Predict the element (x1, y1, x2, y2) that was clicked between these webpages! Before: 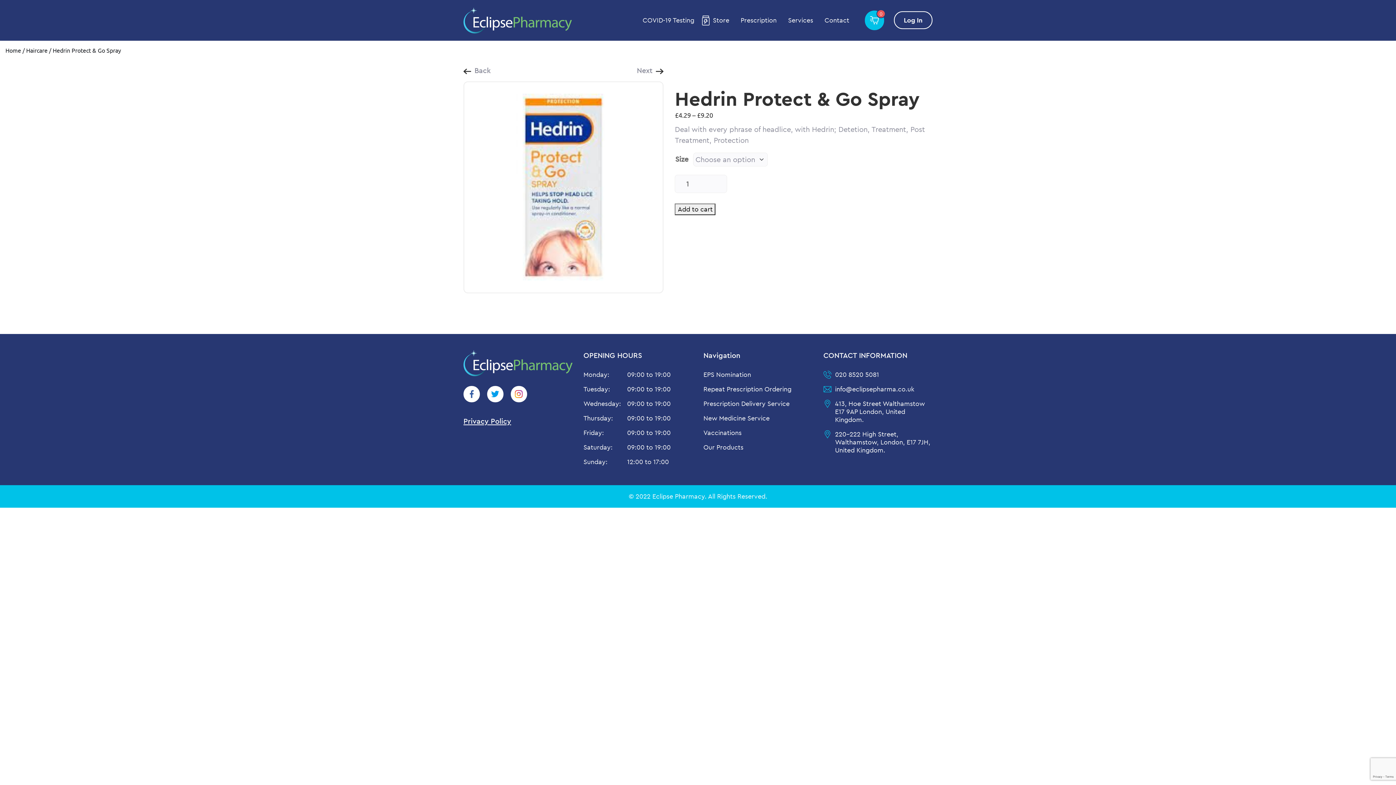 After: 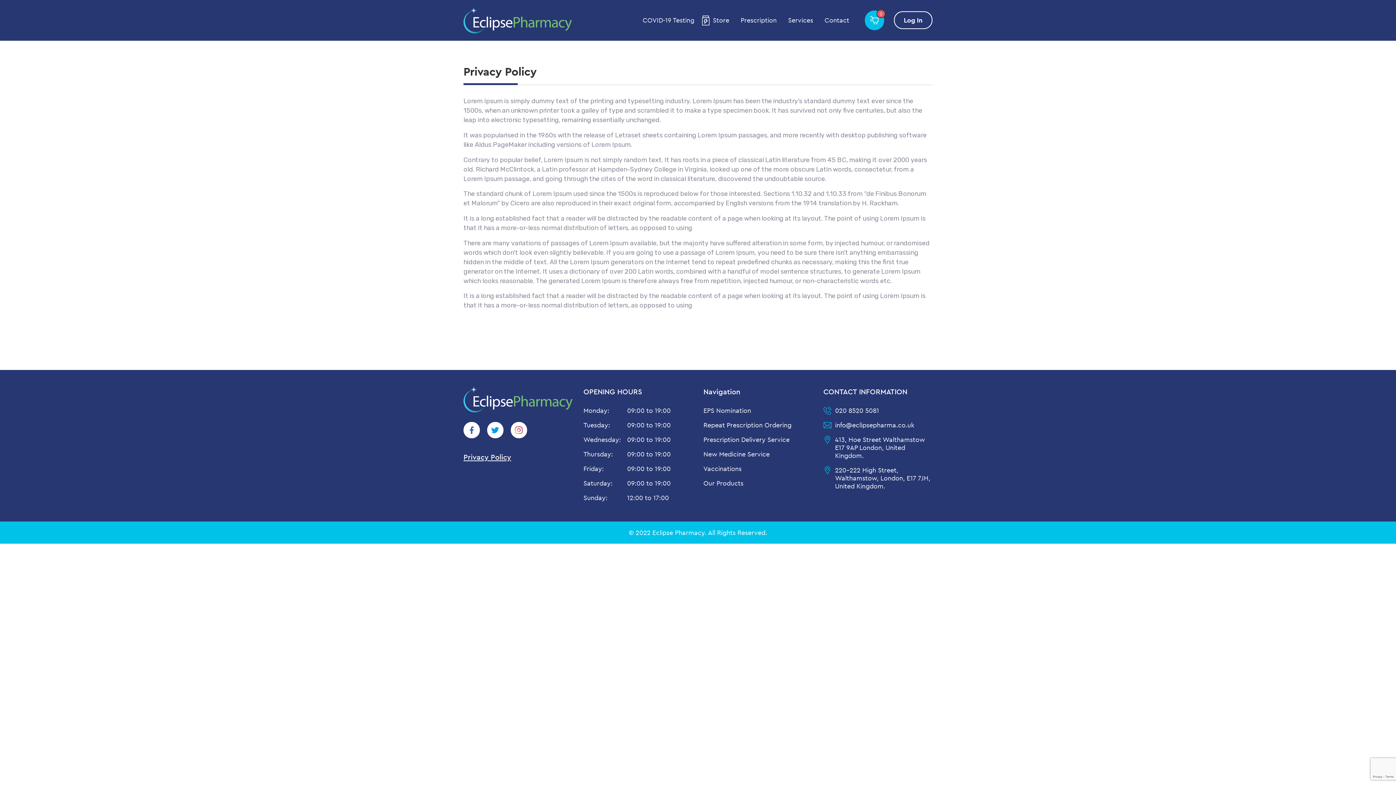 Action: bbox: (463, 412, 511, 430) label: Privacy Policy